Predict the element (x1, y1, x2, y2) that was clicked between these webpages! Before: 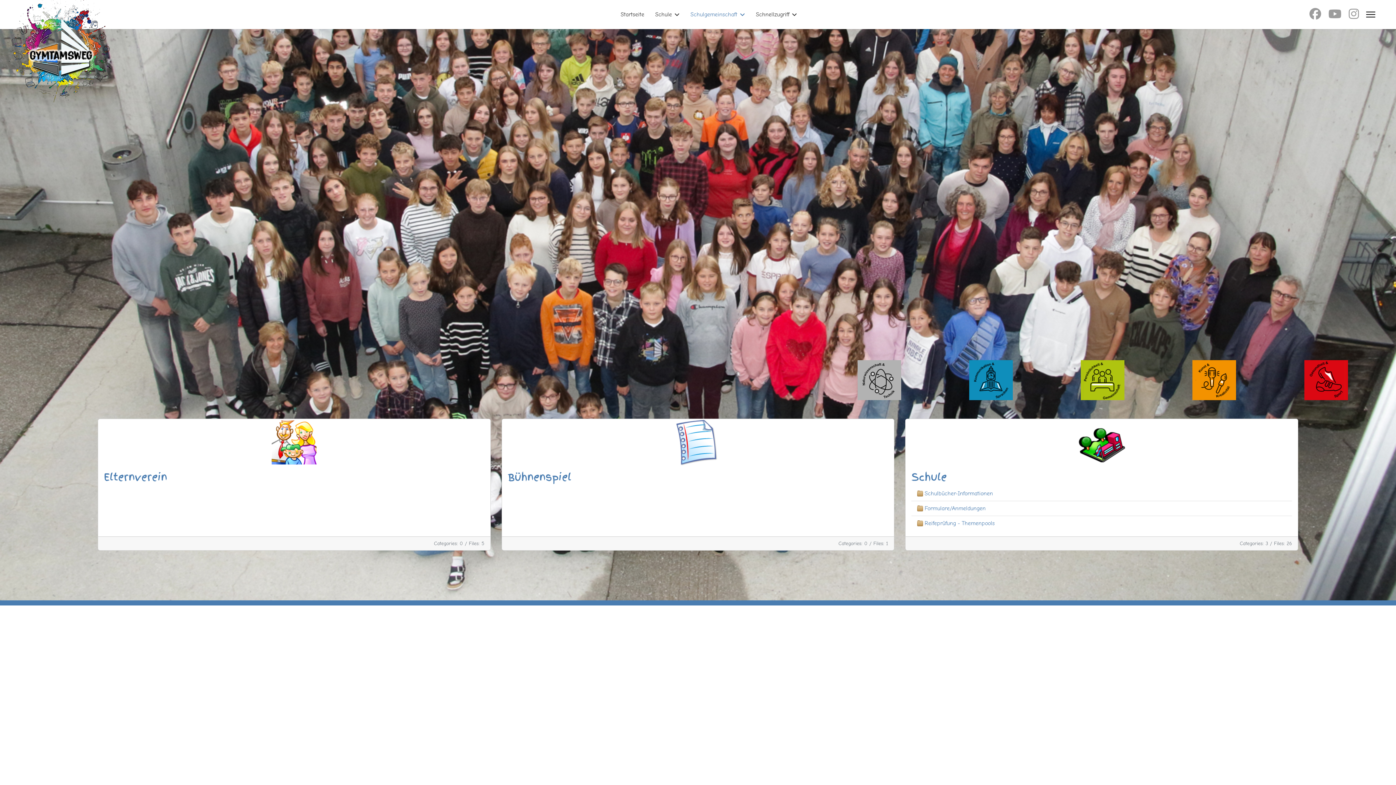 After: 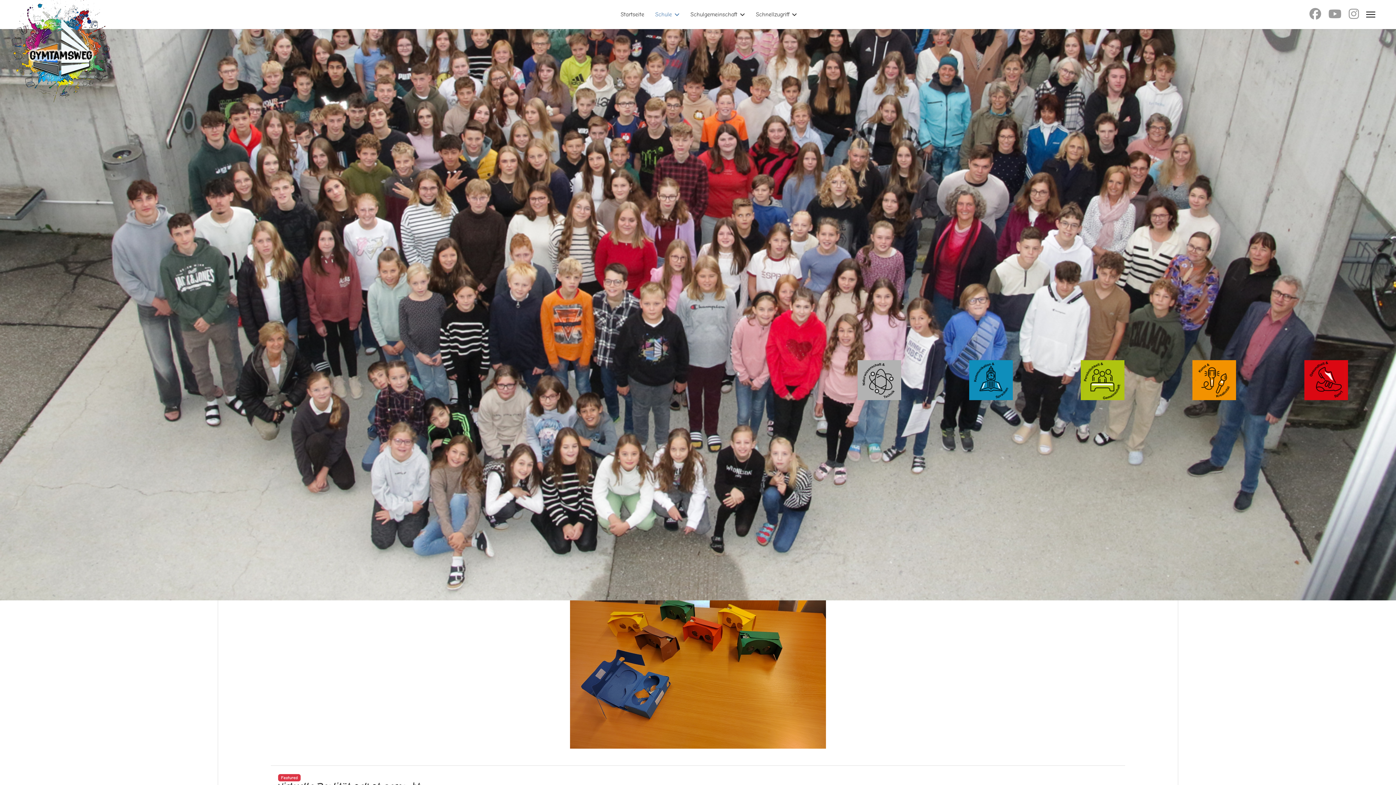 Action: bbox: (824, 360, 935, 400)